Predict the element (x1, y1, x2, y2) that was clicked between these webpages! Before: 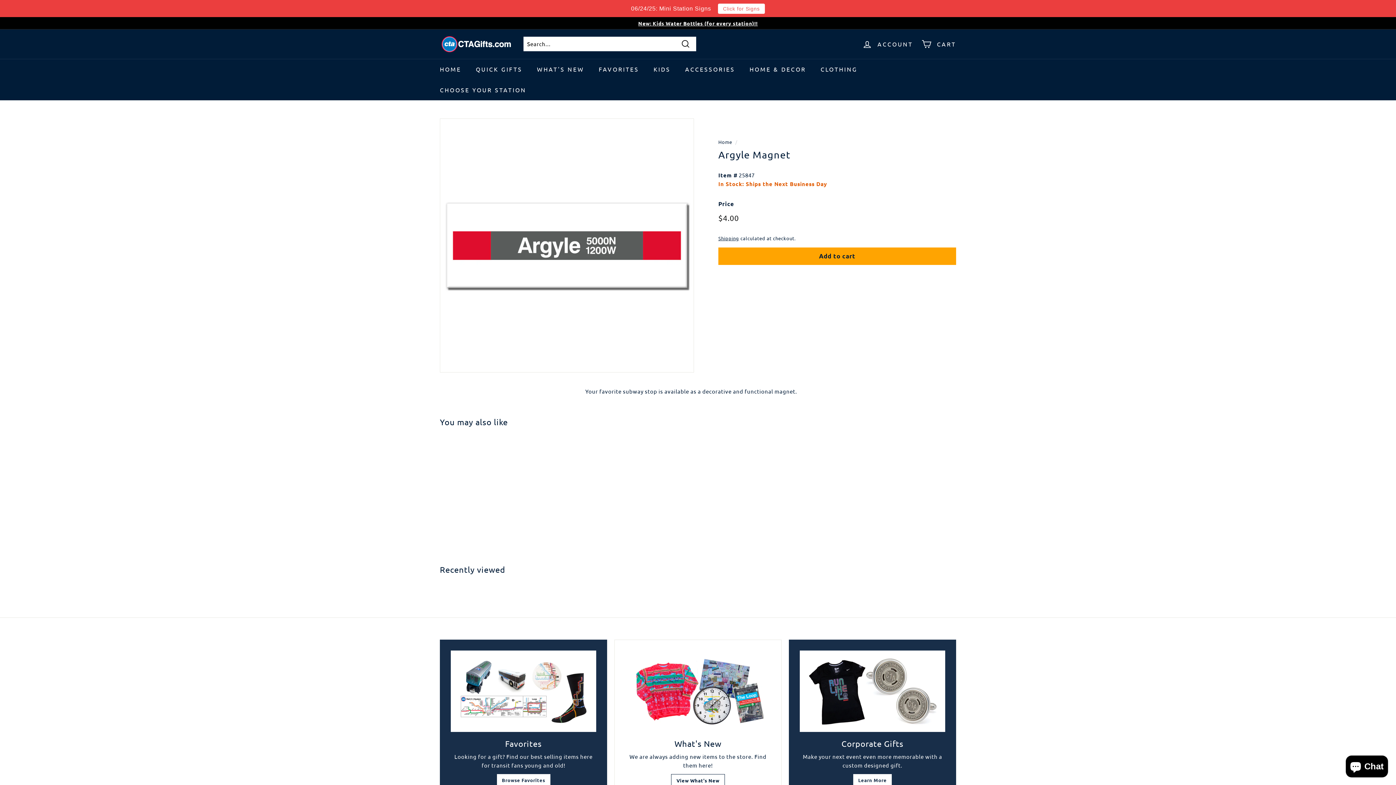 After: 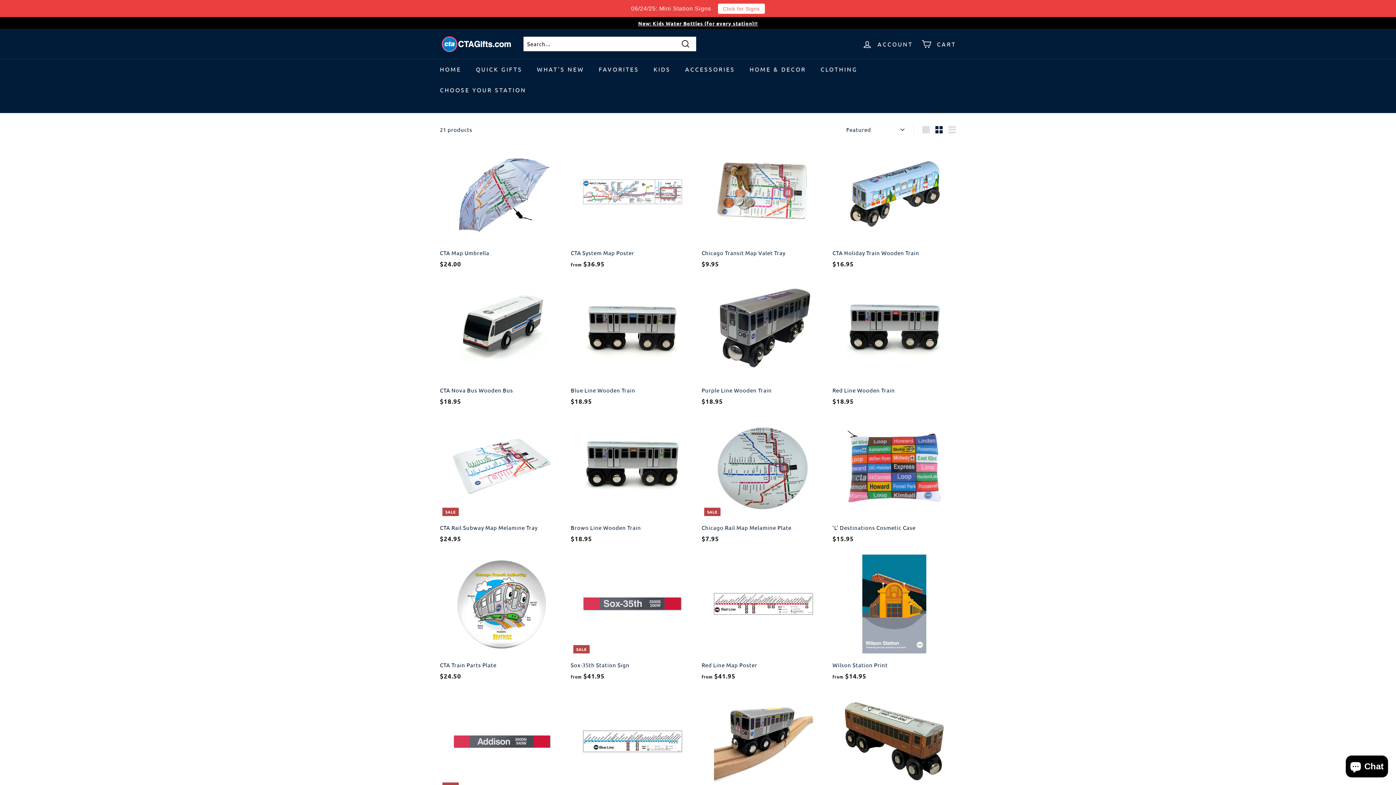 Action: bbox: (591, 58, 646, 79) label: FAVORITES